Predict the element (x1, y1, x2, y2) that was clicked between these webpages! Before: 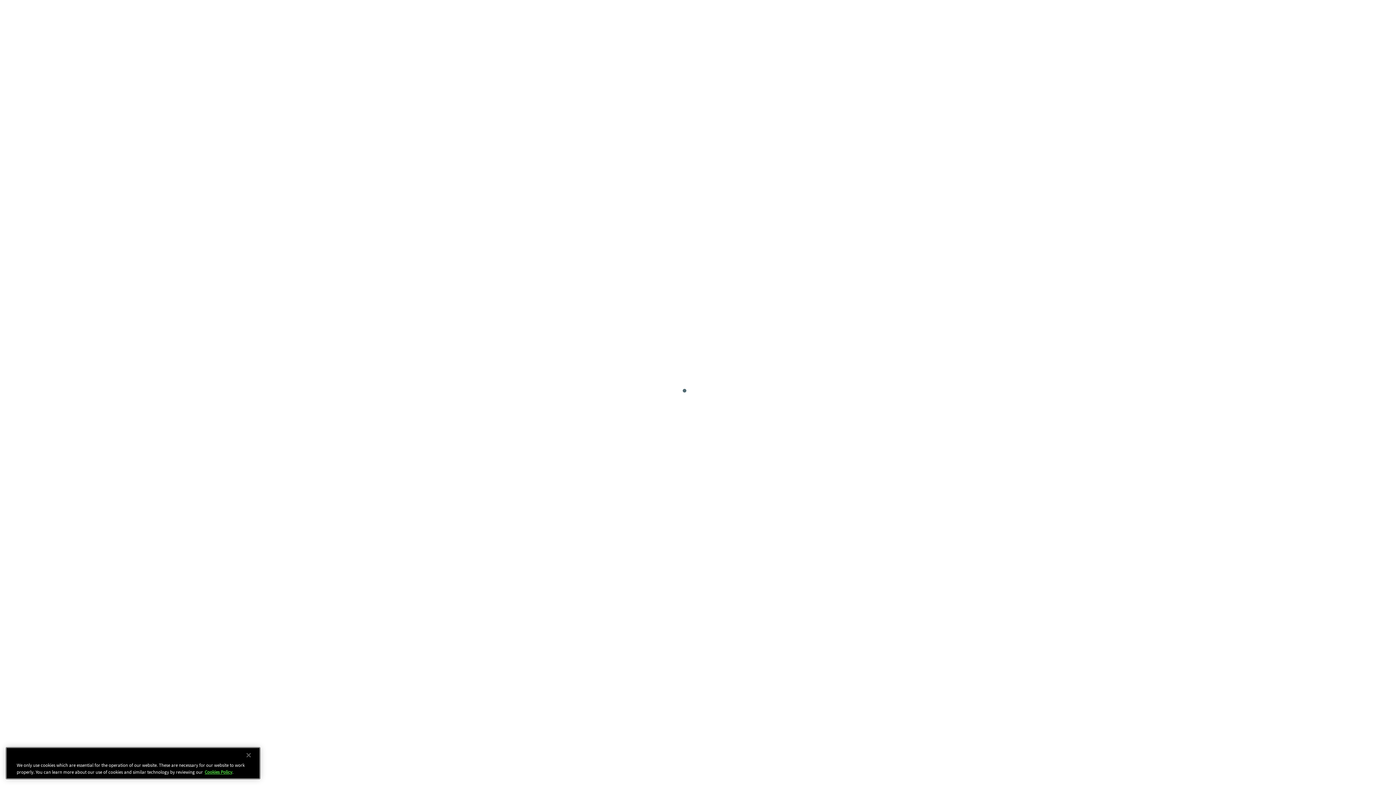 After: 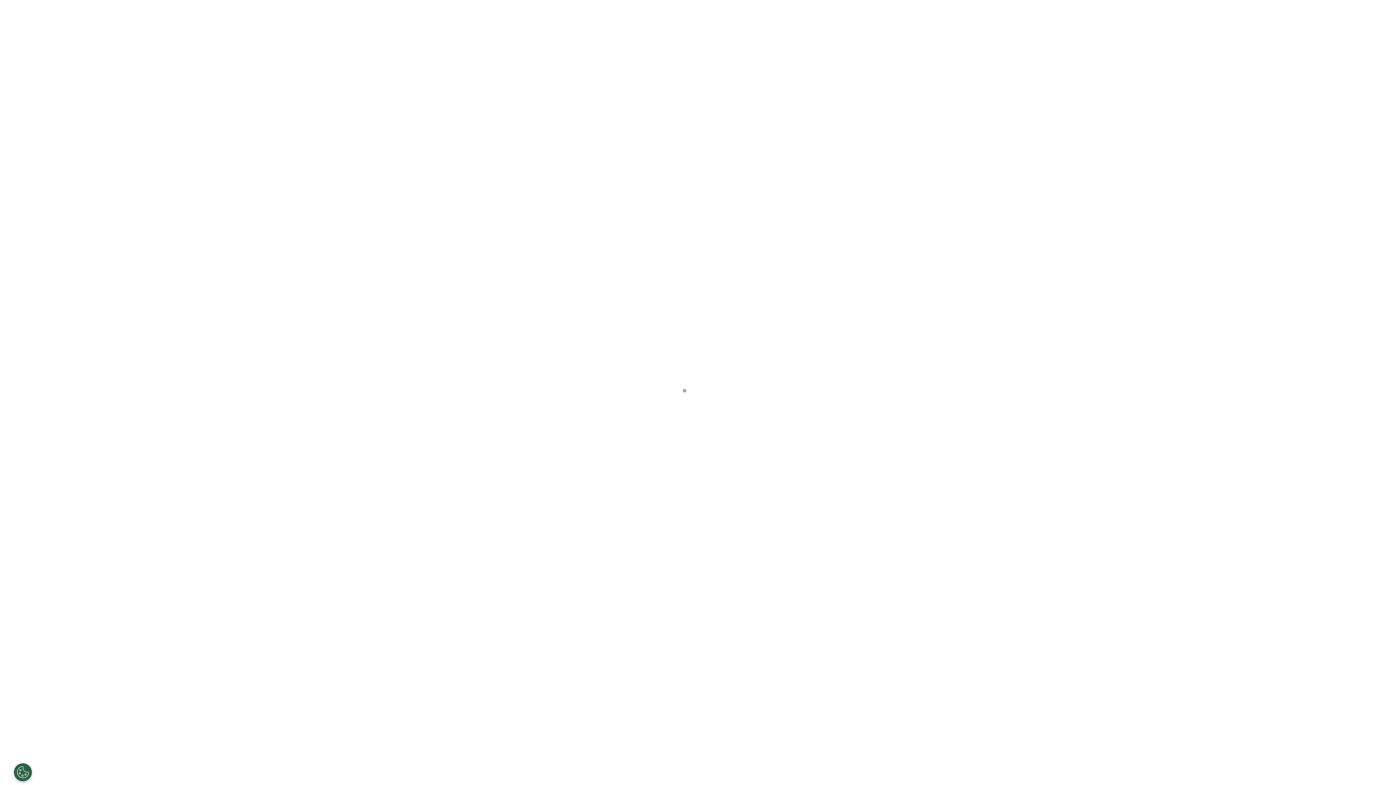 Action: bbox: (240, 747, 256, 763) label: Close